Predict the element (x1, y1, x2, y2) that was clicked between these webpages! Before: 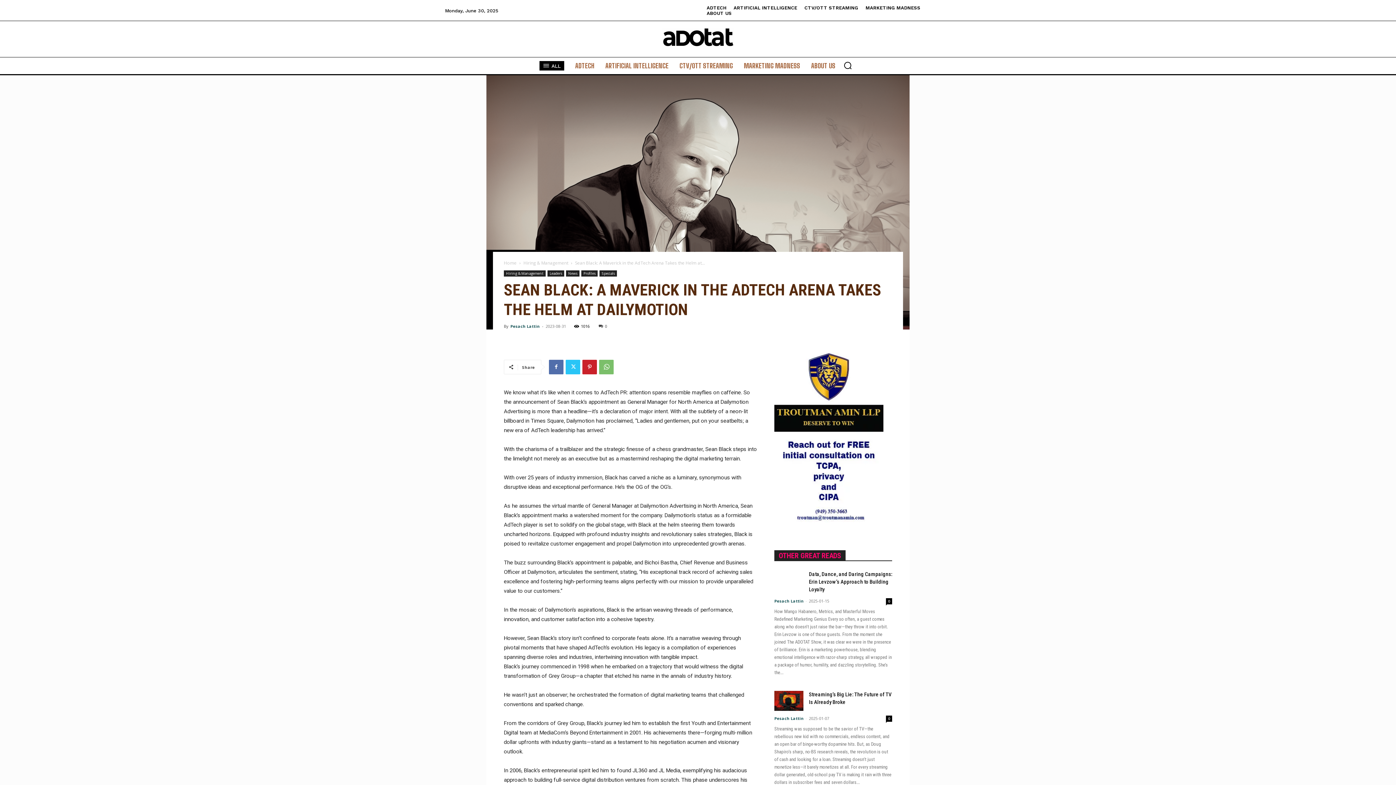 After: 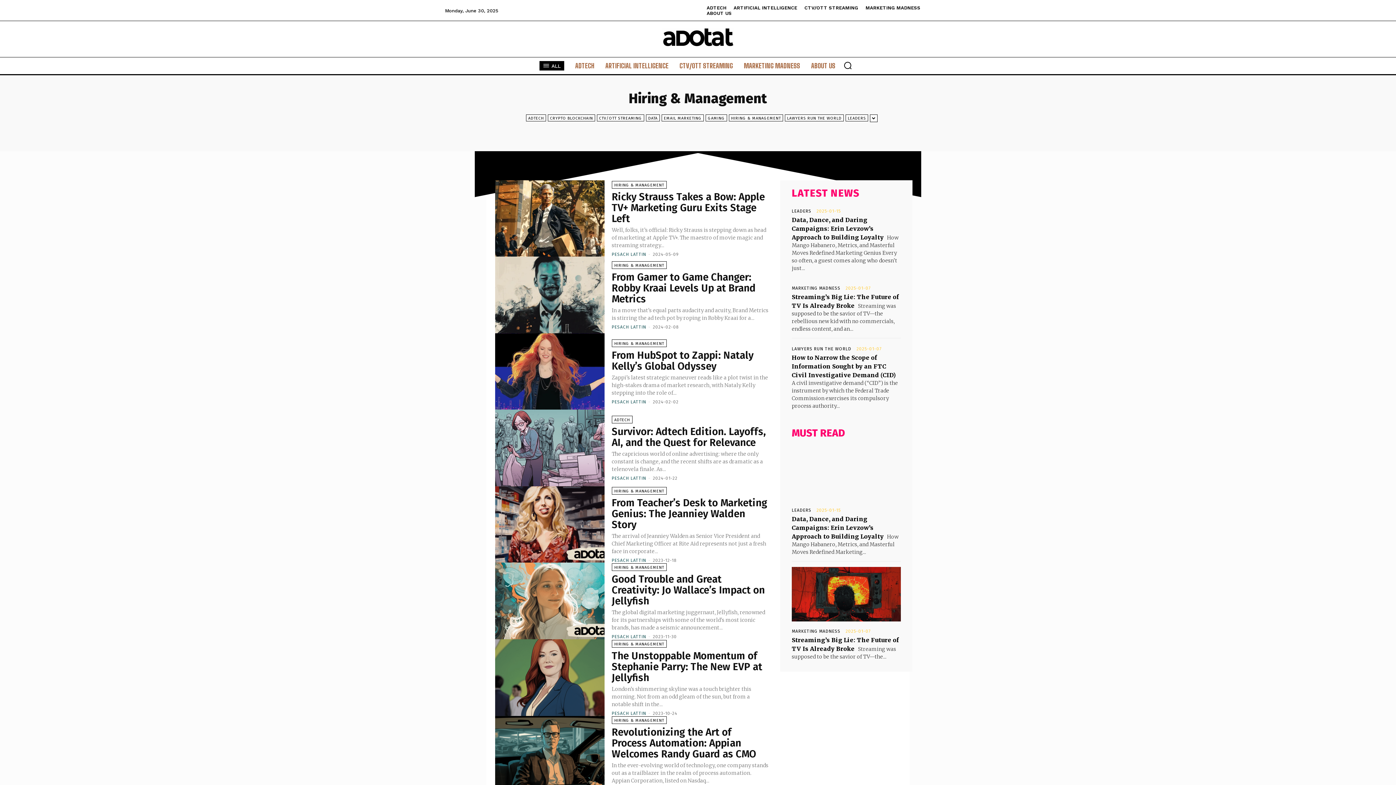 Action: bbox: (504, 270, 545, 276) label: Hiring & Management